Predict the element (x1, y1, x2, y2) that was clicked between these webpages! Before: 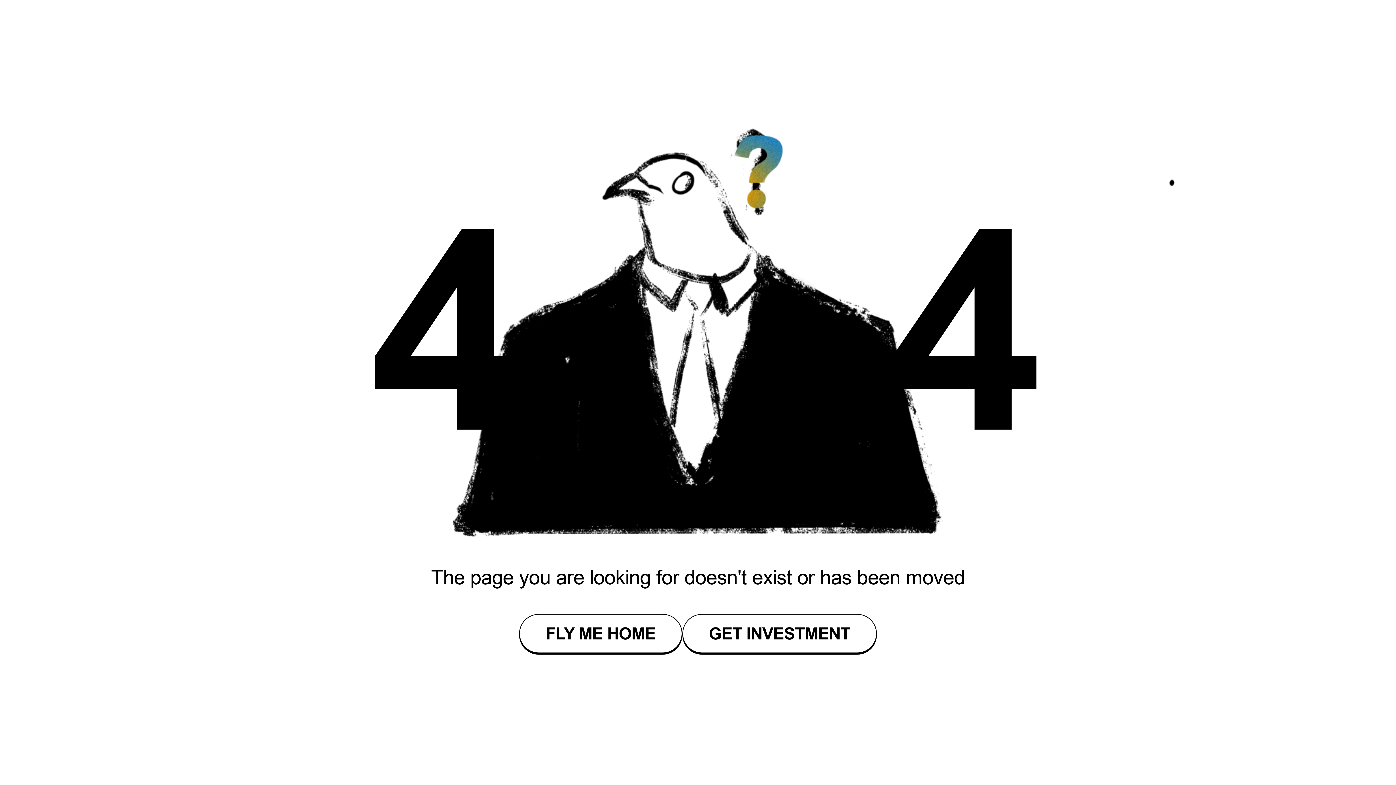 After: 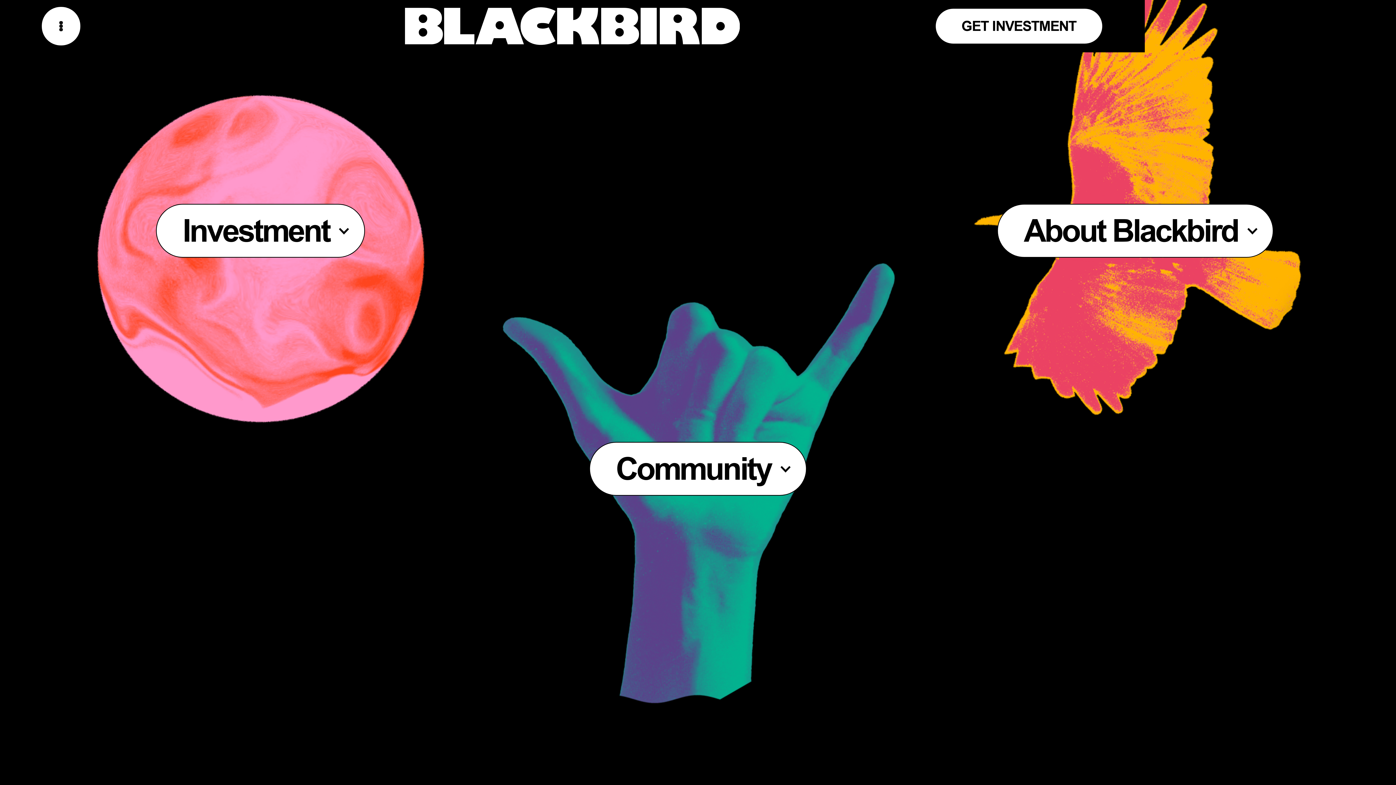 Action: bbox: (519, 614, 682, 653) label: FLY ME HOME